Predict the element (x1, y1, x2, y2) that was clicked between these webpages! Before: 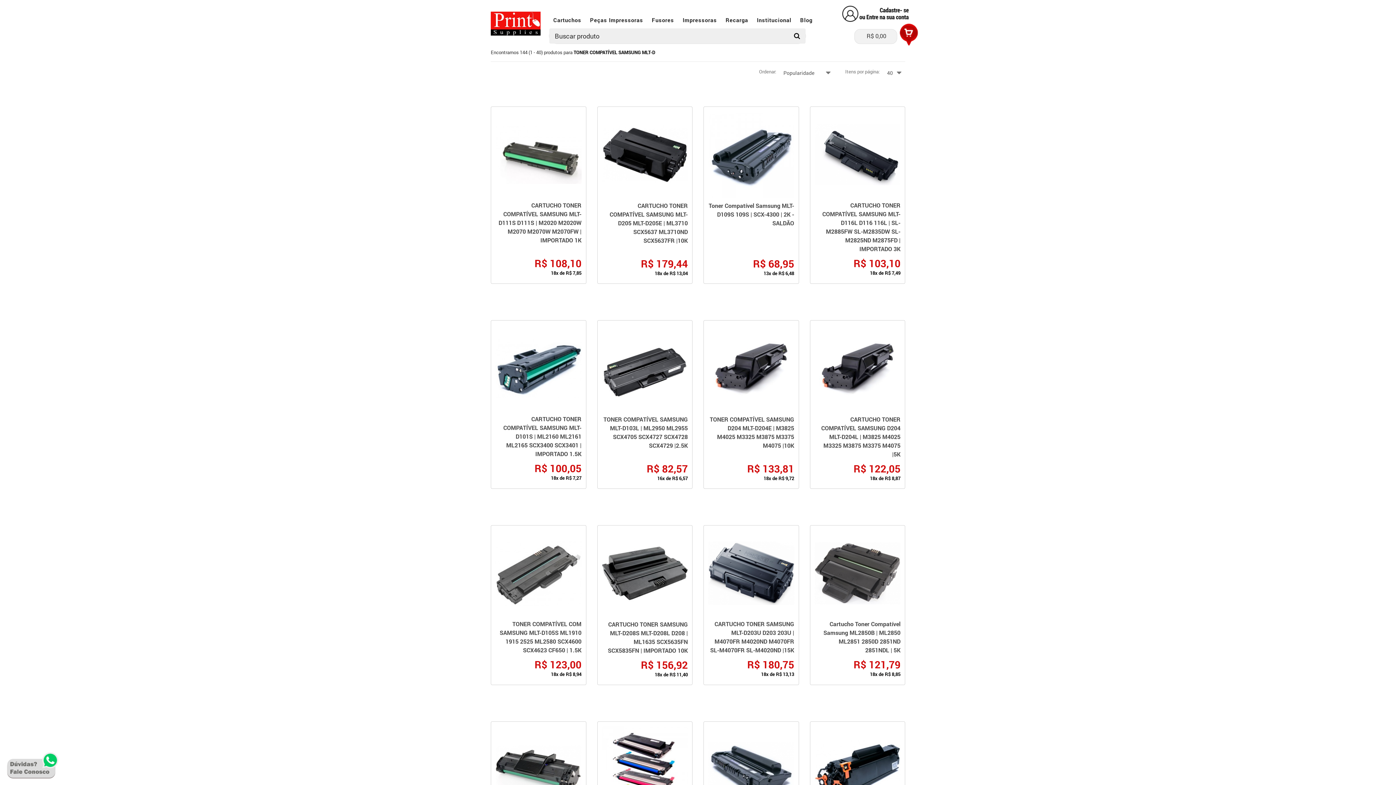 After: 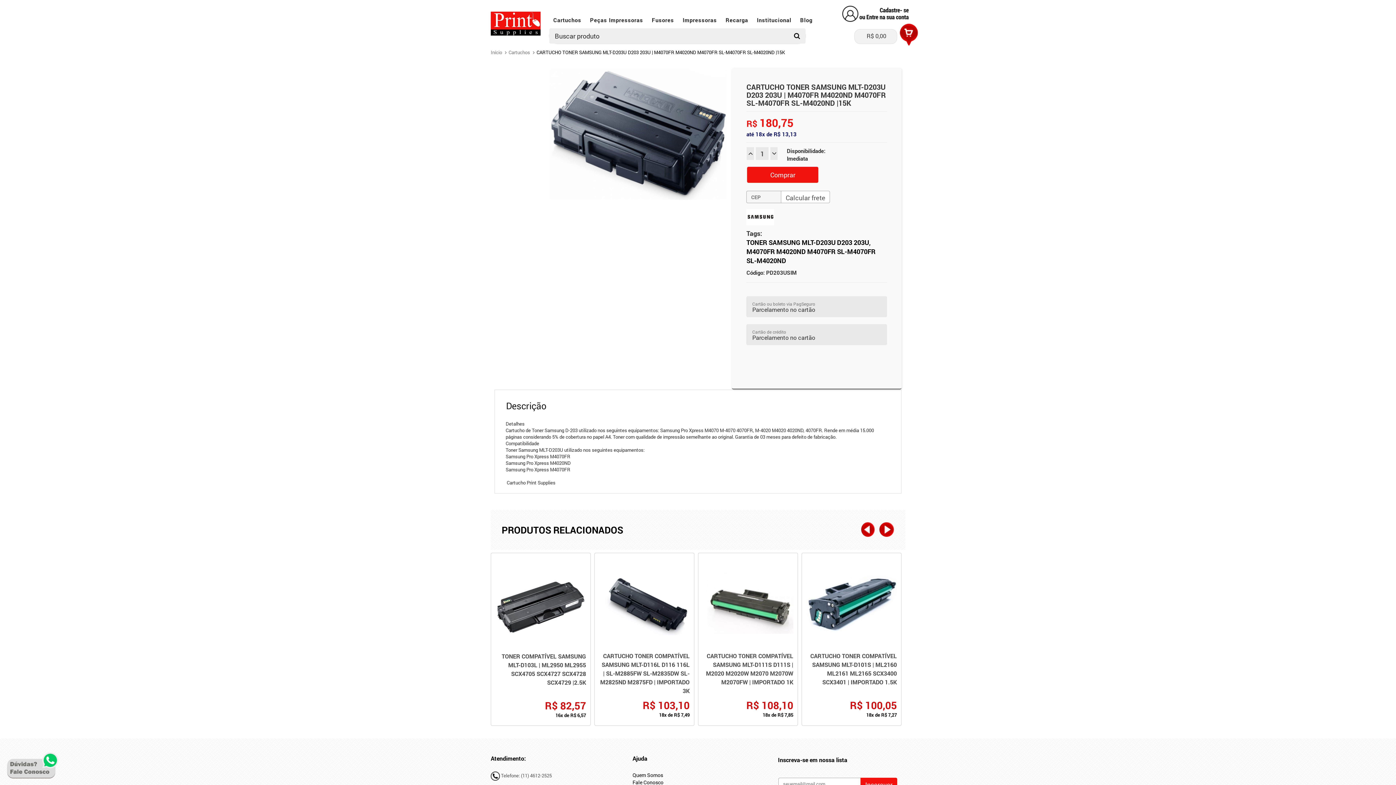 Action: bbox: (708, 530, 794, 616)